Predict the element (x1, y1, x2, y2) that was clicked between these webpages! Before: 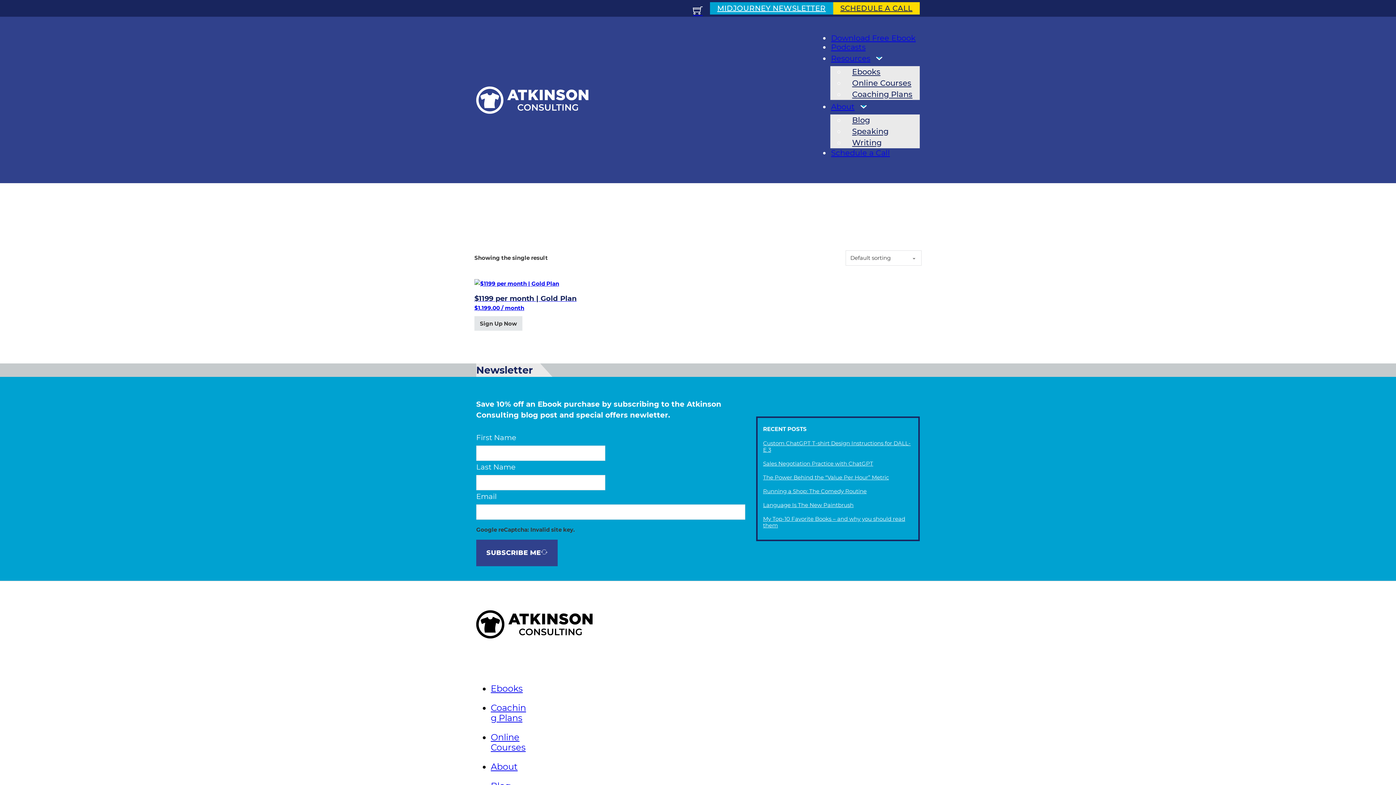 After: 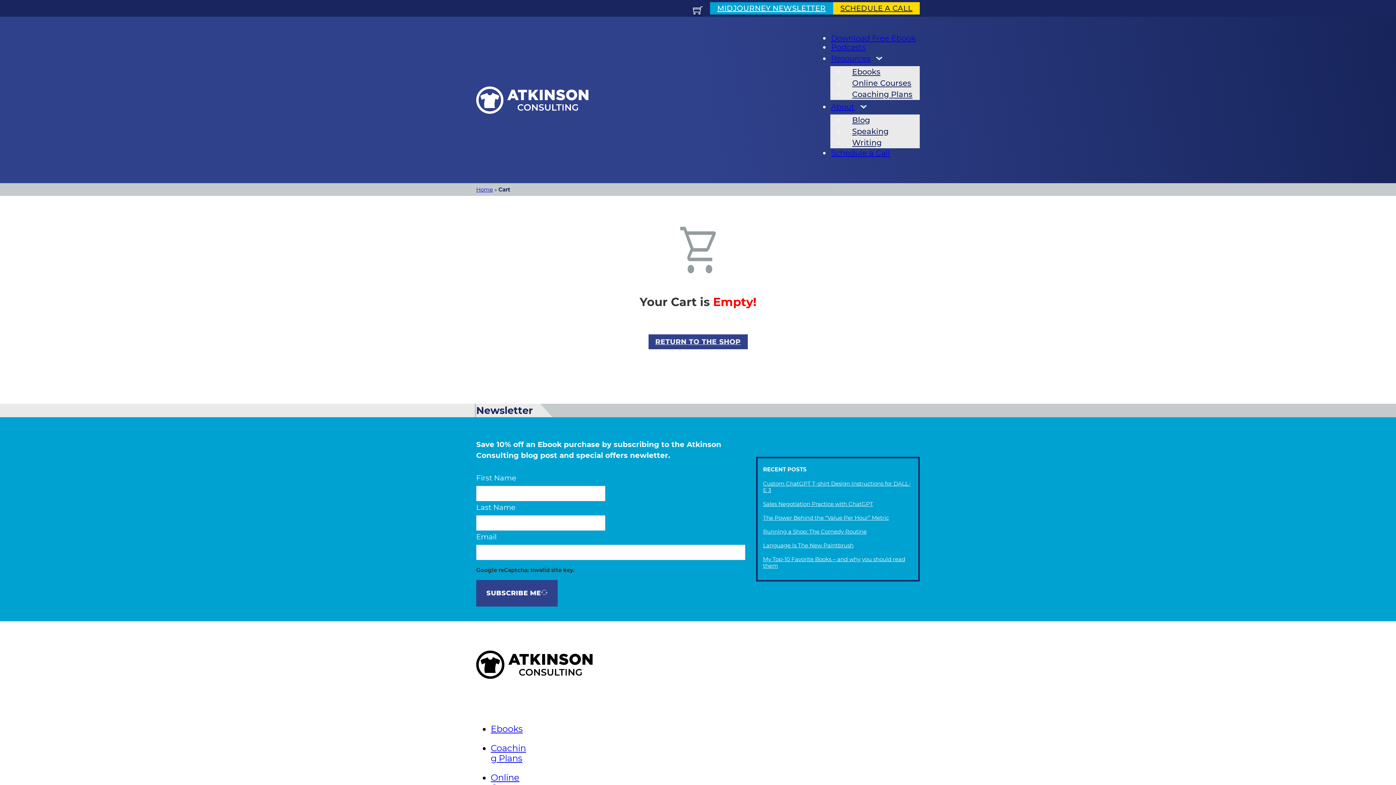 Action: label: View cart bbox: (693, 5, 702, 15)